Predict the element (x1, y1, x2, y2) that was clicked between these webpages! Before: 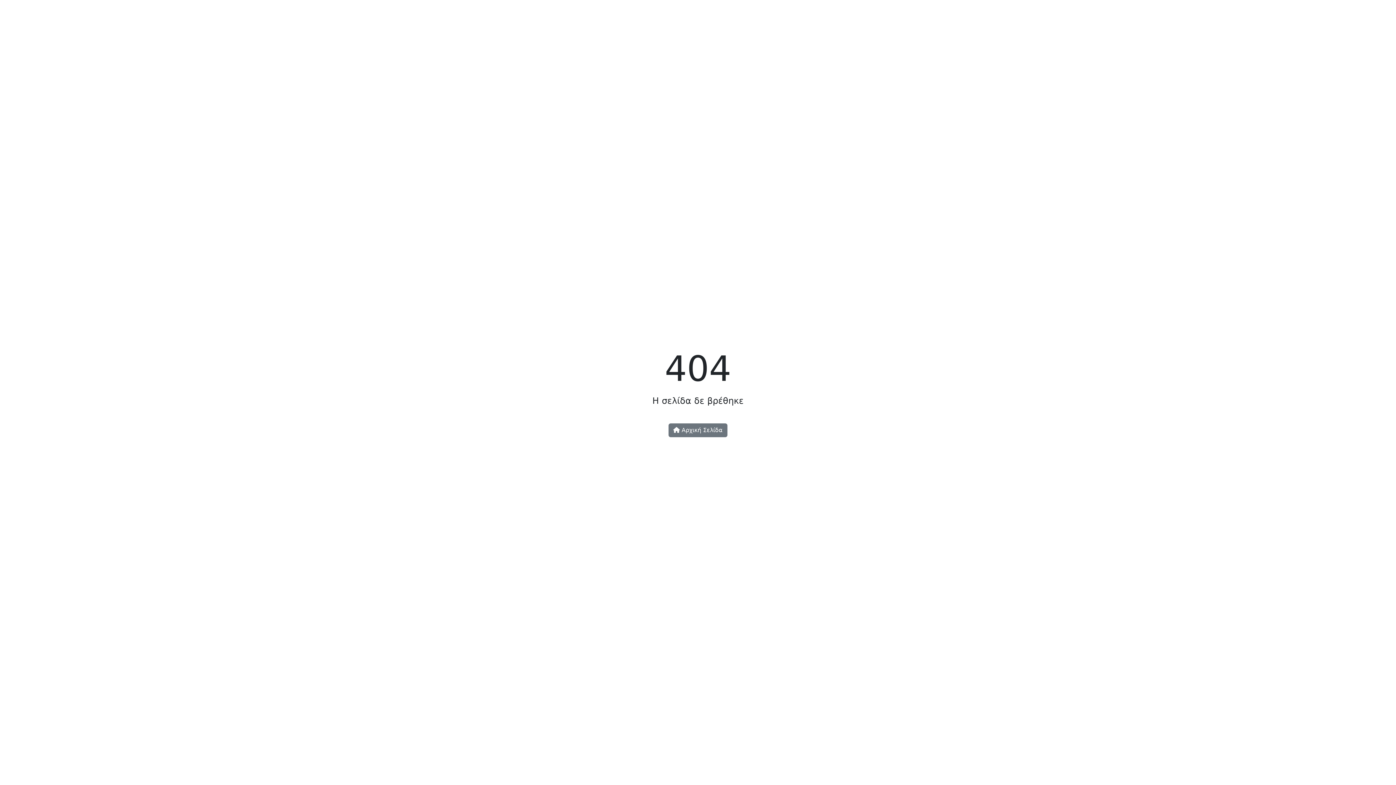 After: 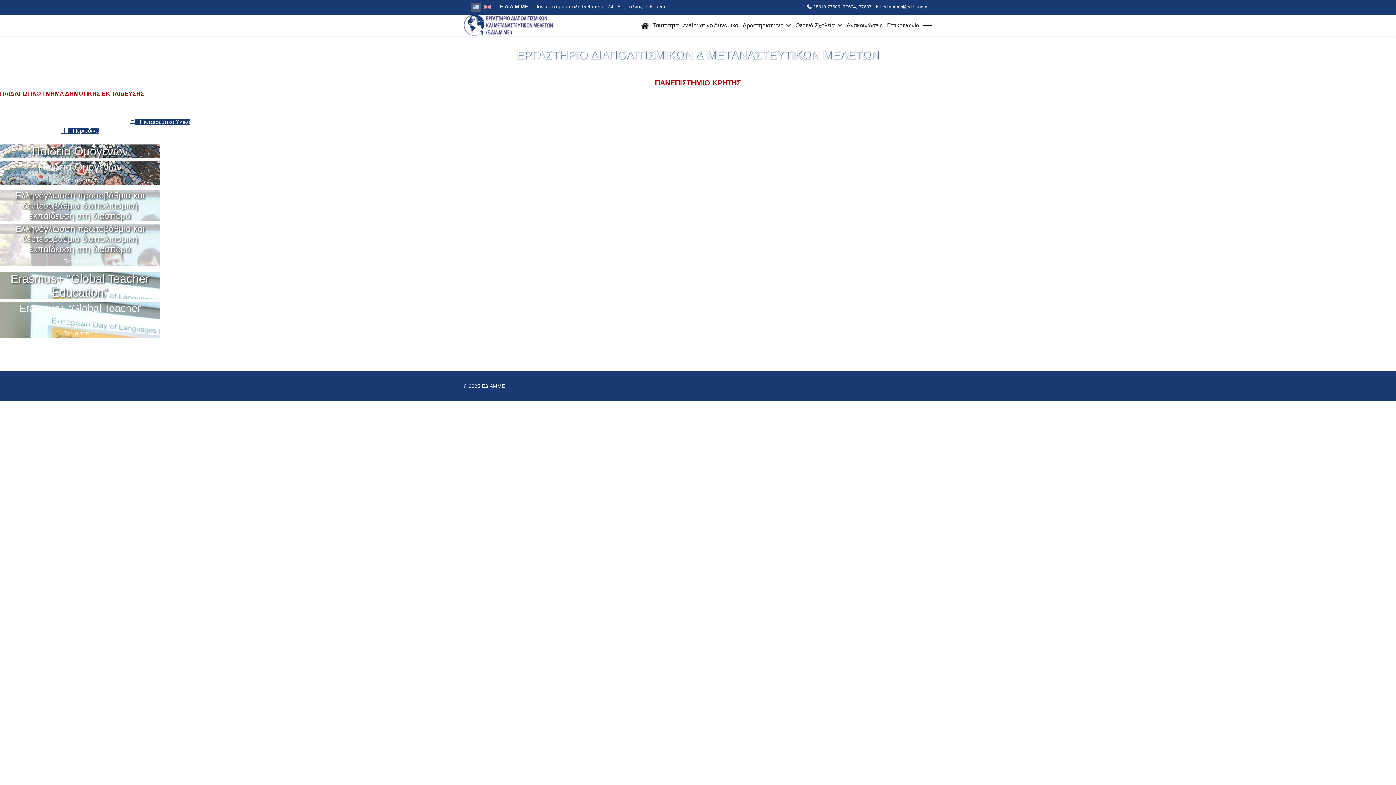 Action: label:  Αρχική Σελίδα bbox: (668, 423, 727, 437)